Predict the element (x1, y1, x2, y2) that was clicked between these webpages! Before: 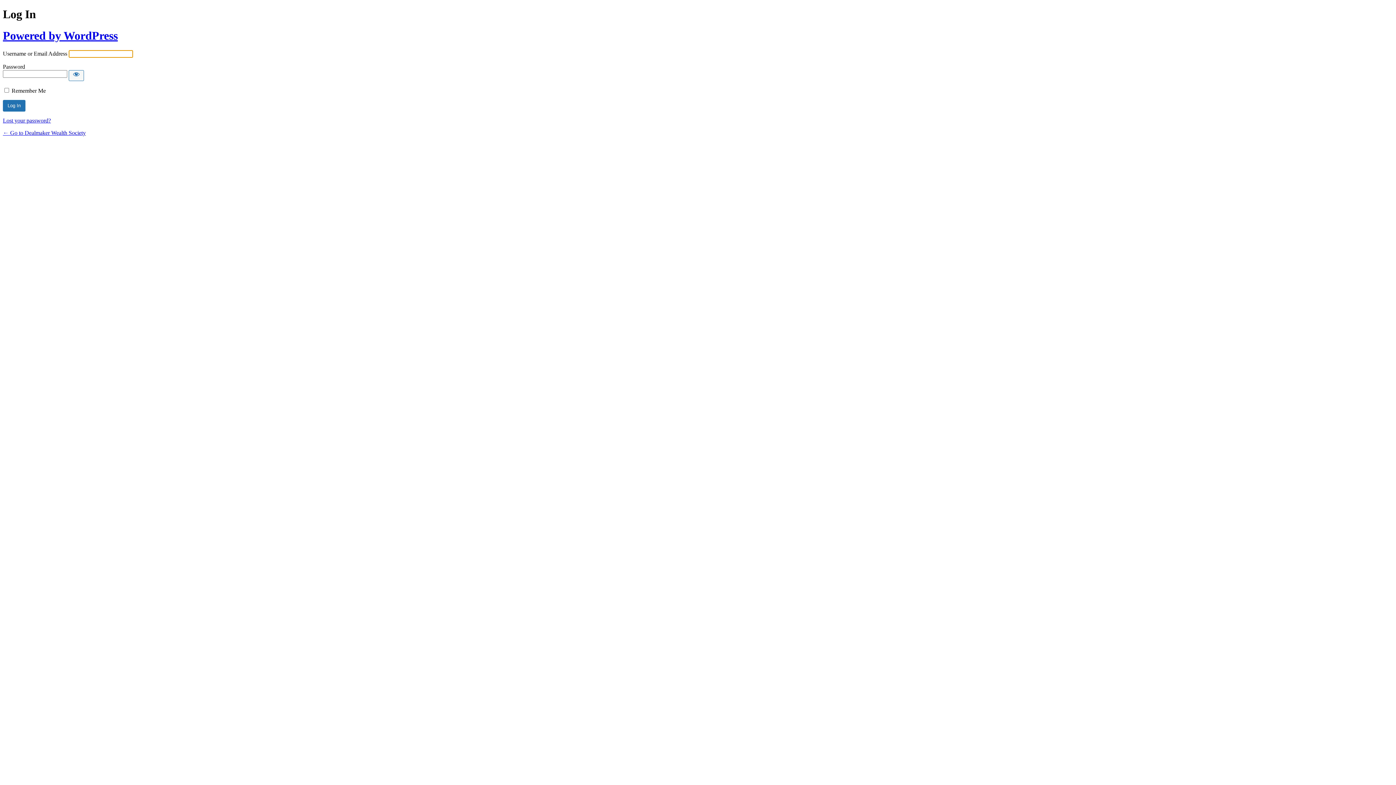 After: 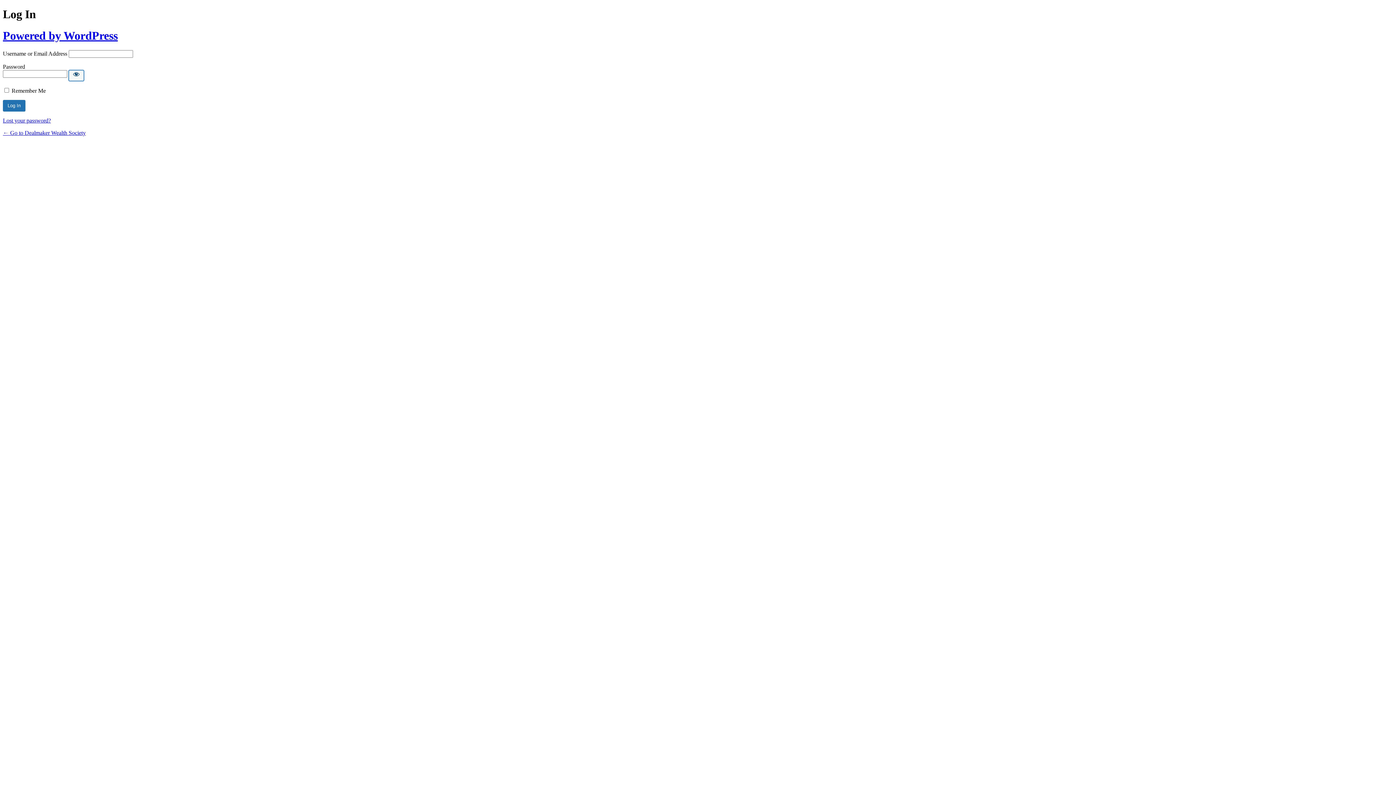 Action: label: Show password bbox: (68, 70, 84, 81)